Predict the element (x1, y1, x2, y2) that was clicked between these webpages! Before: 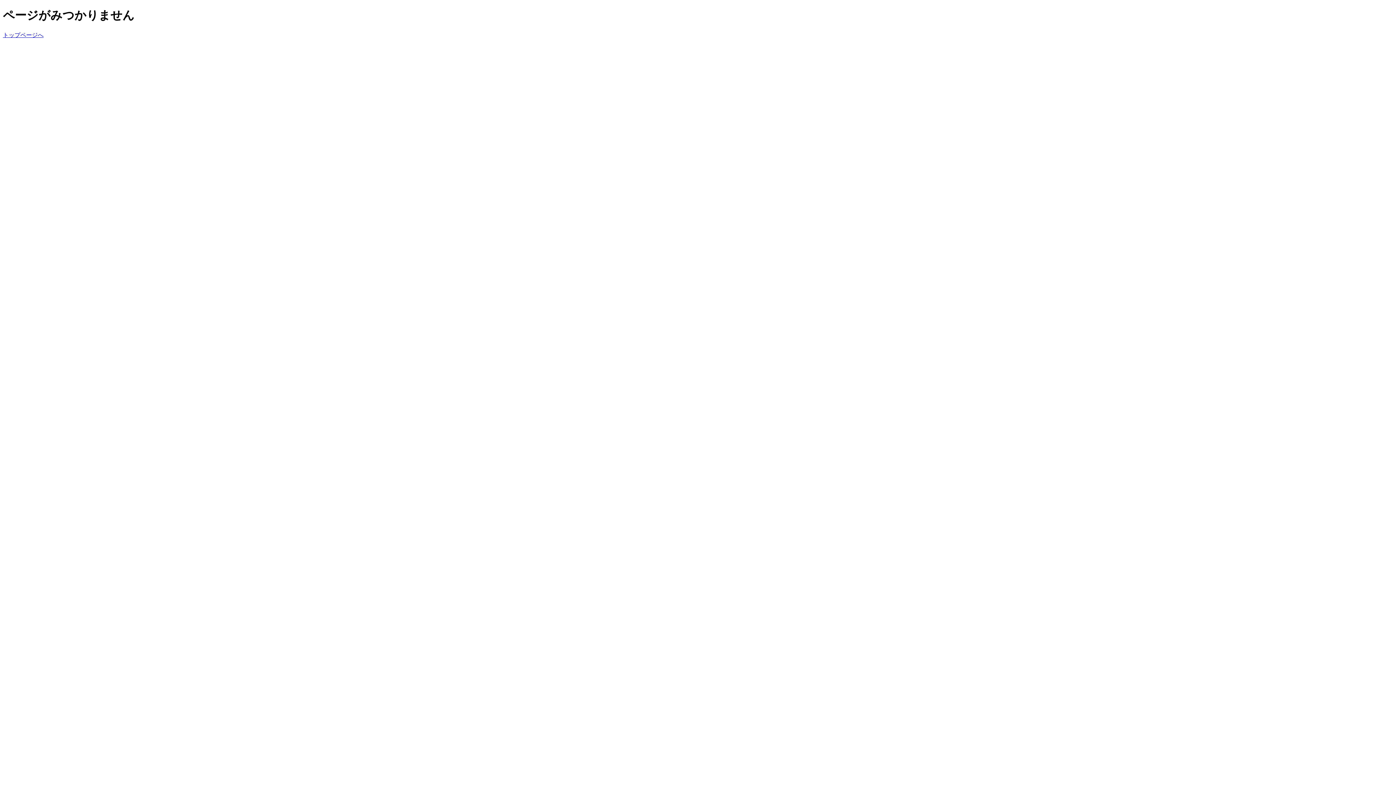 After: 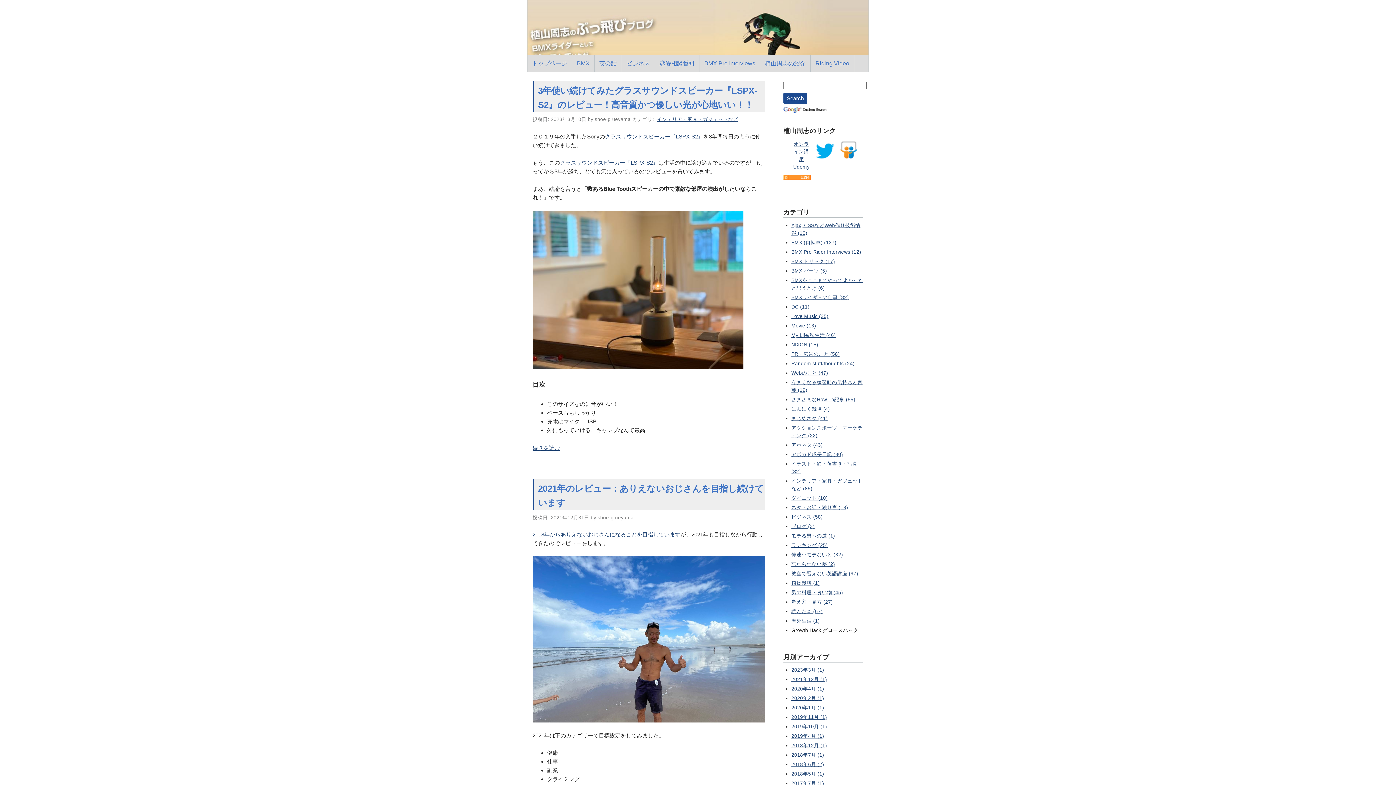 Action: bbox: (2, 31, 43, 38) label: トップページへ